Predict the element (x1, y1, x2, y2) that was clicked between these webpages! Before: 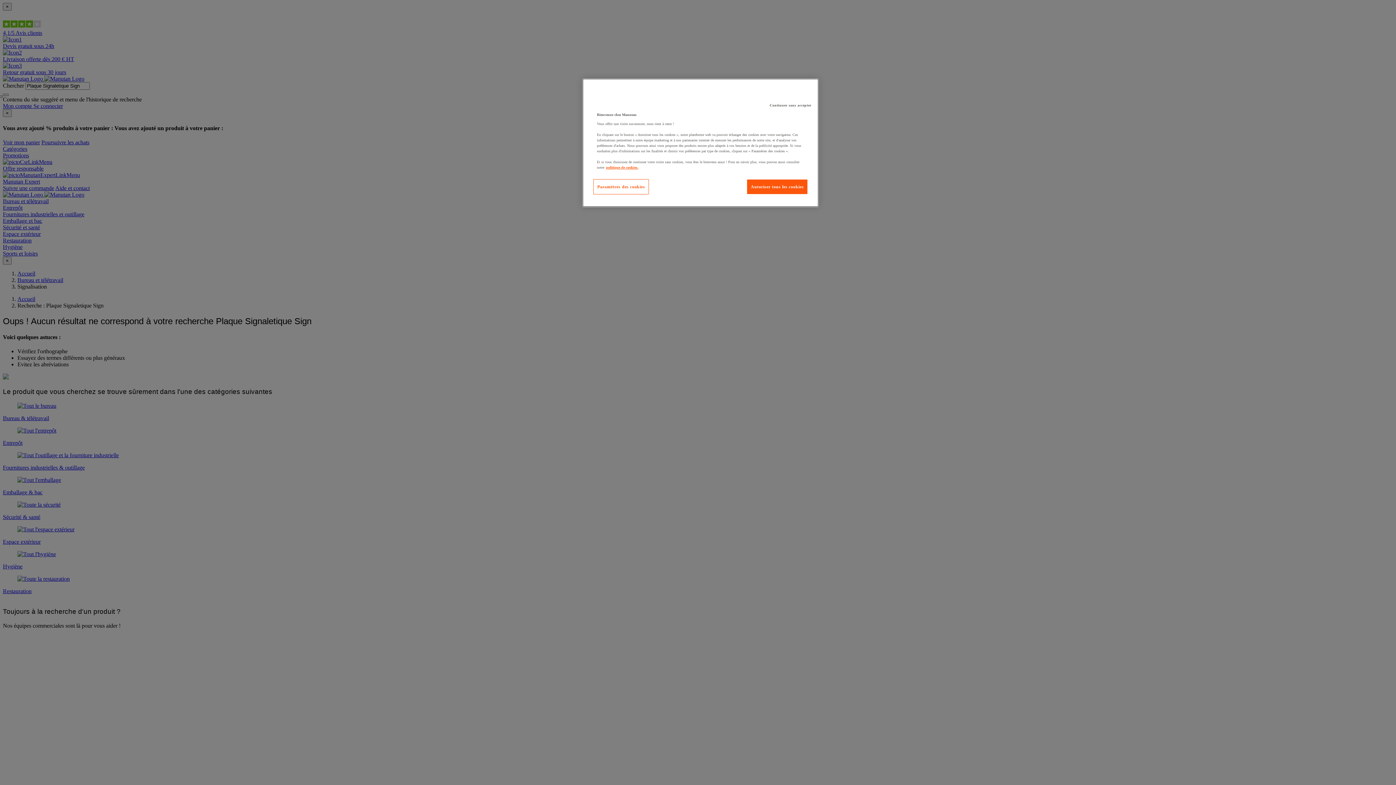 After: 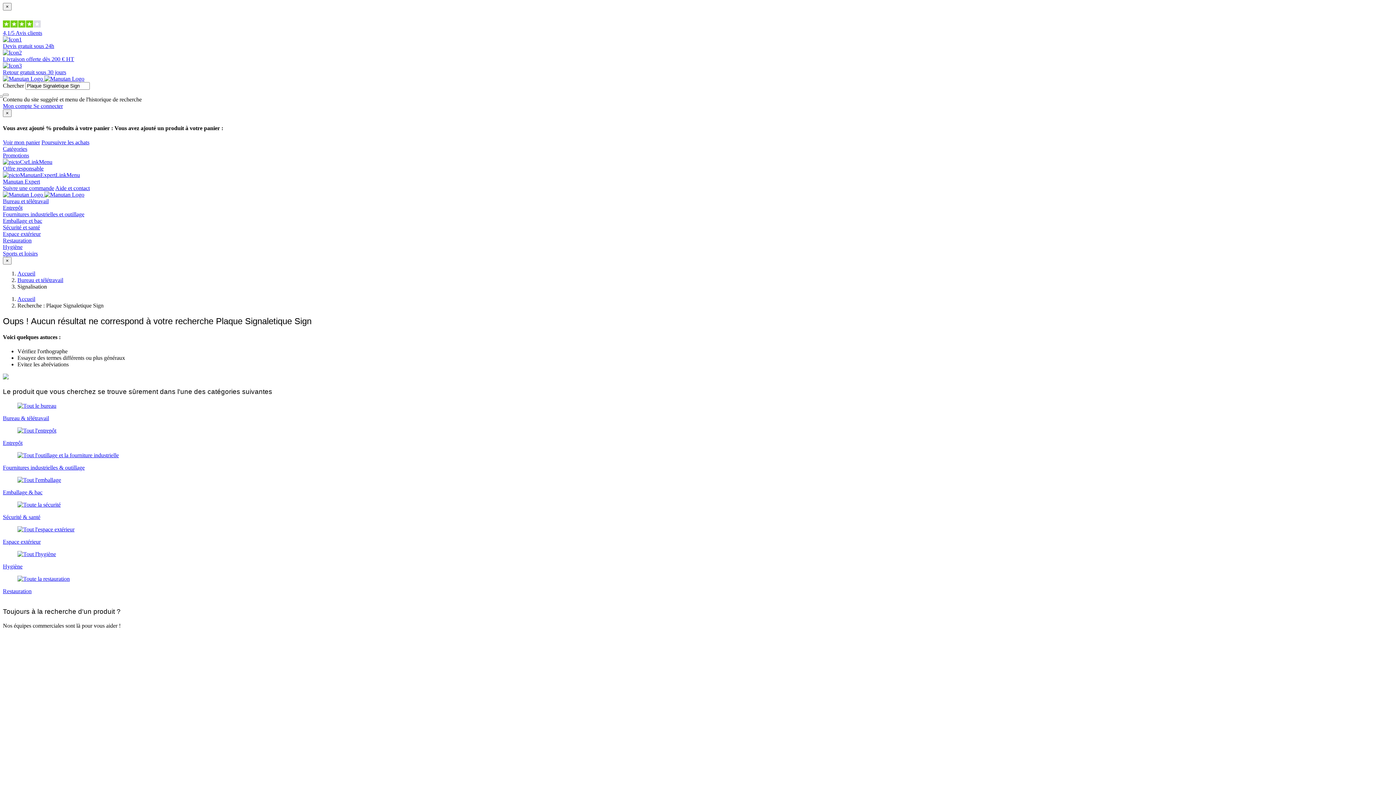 Action: bbox: (766, 98, 815, 112) label: Continuer sans accepter